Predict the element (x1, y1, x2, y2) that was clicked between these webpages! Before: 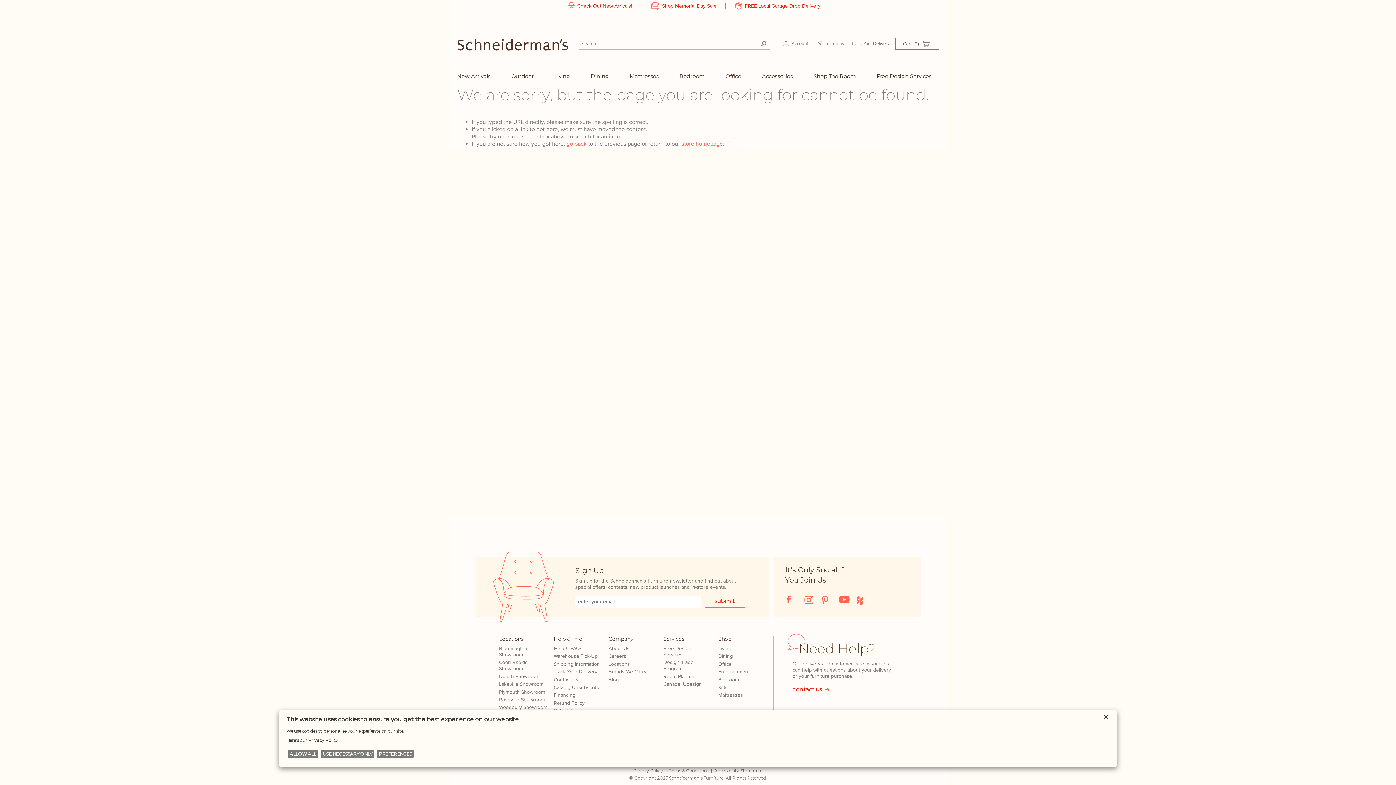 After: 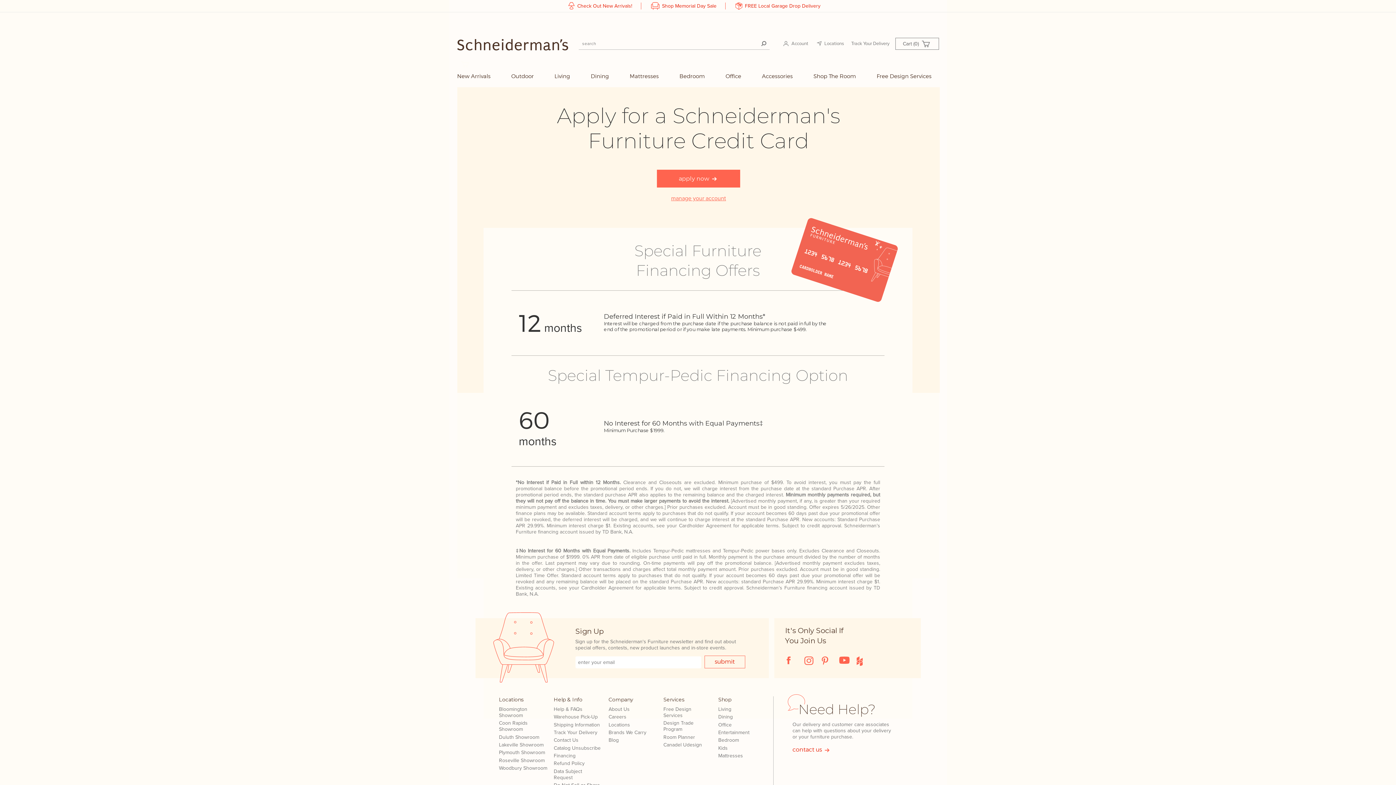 Action: label: Financing bbox: (553, 692, 575, 698)